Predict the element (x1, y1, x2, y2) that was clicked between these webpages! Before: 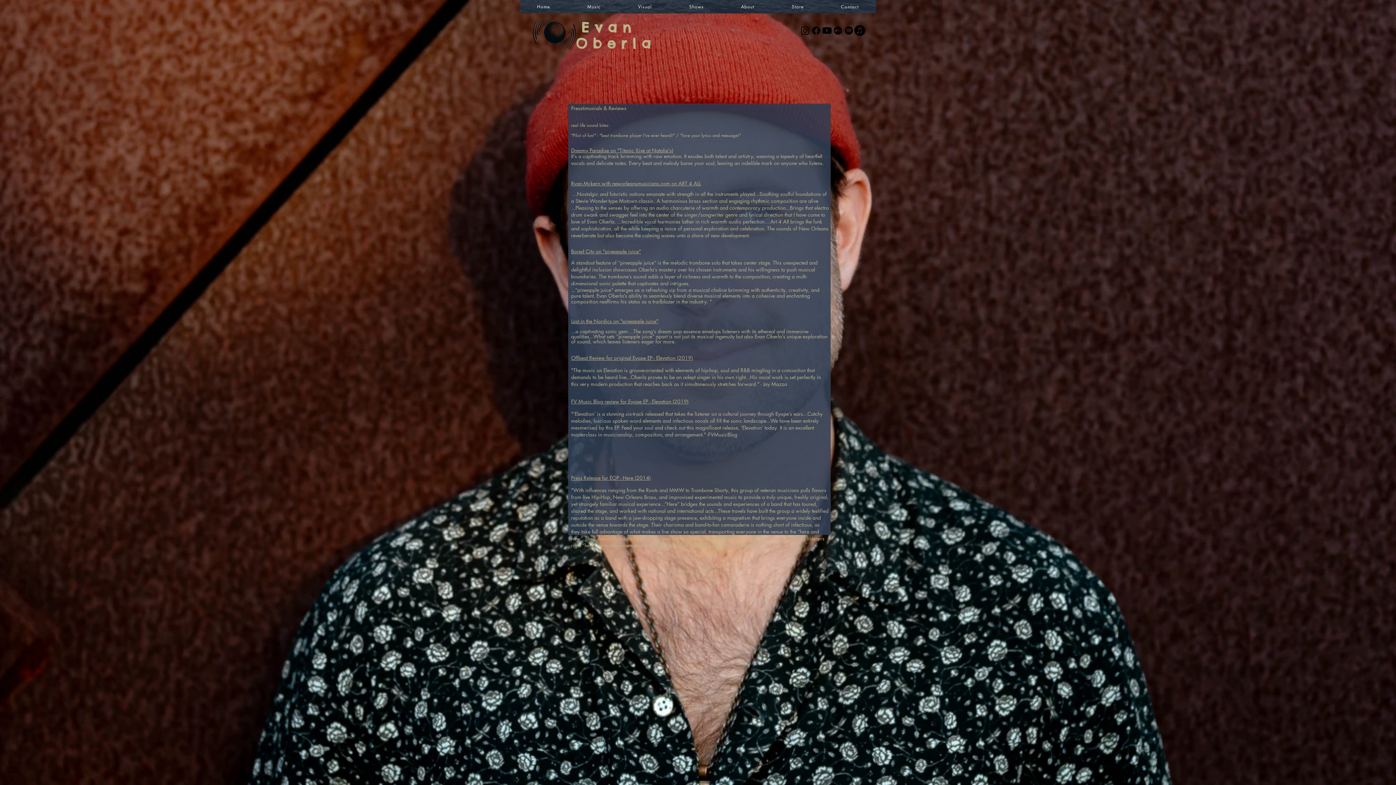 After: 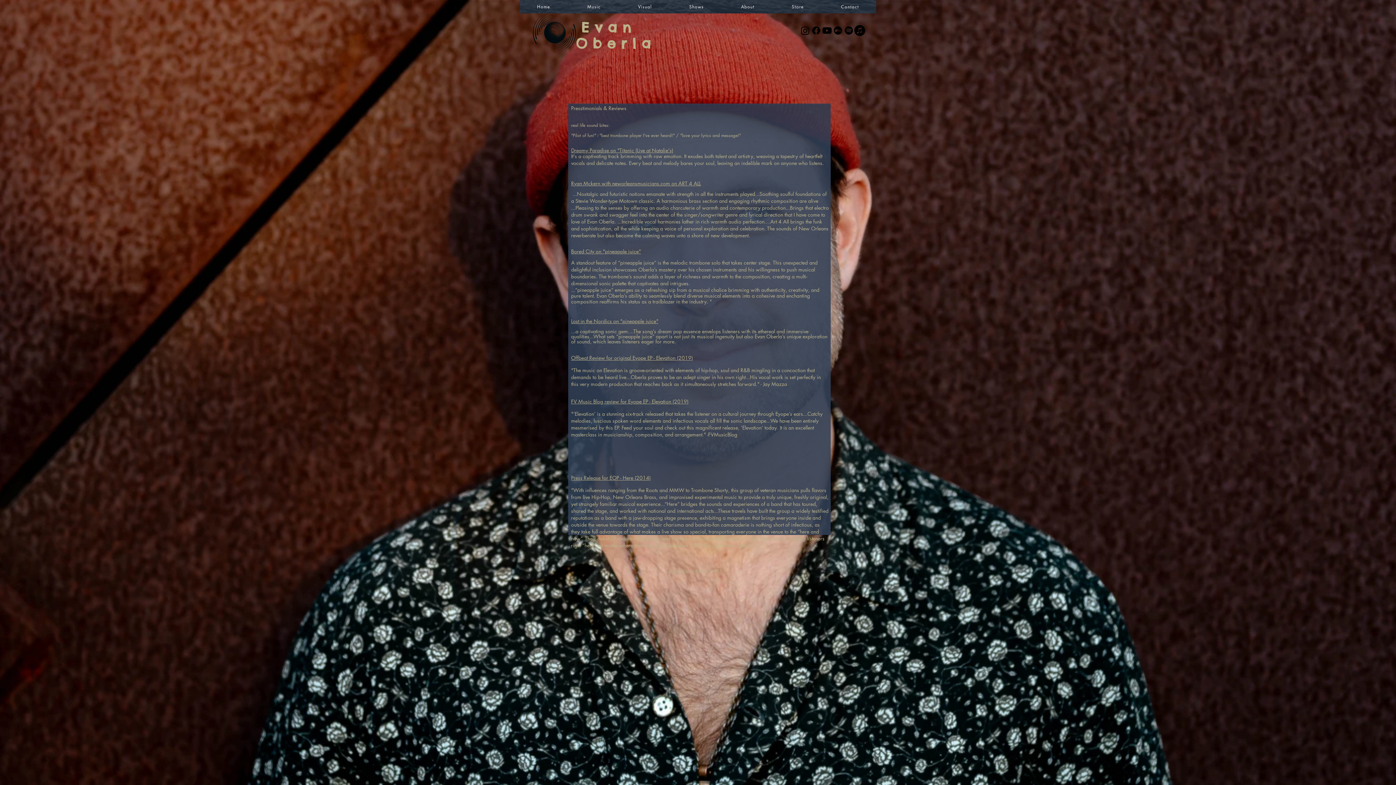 Action: bbox: (810, 25, 821, 36)